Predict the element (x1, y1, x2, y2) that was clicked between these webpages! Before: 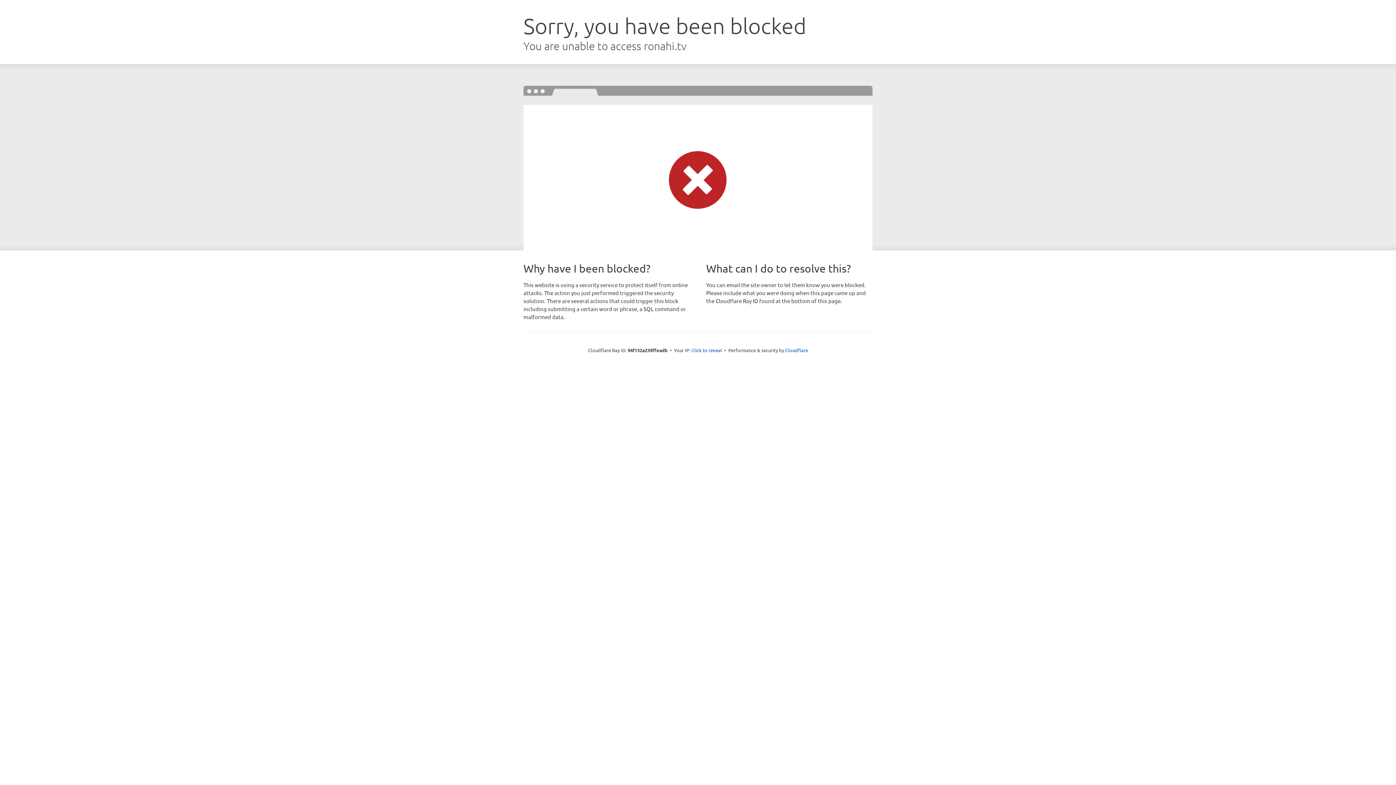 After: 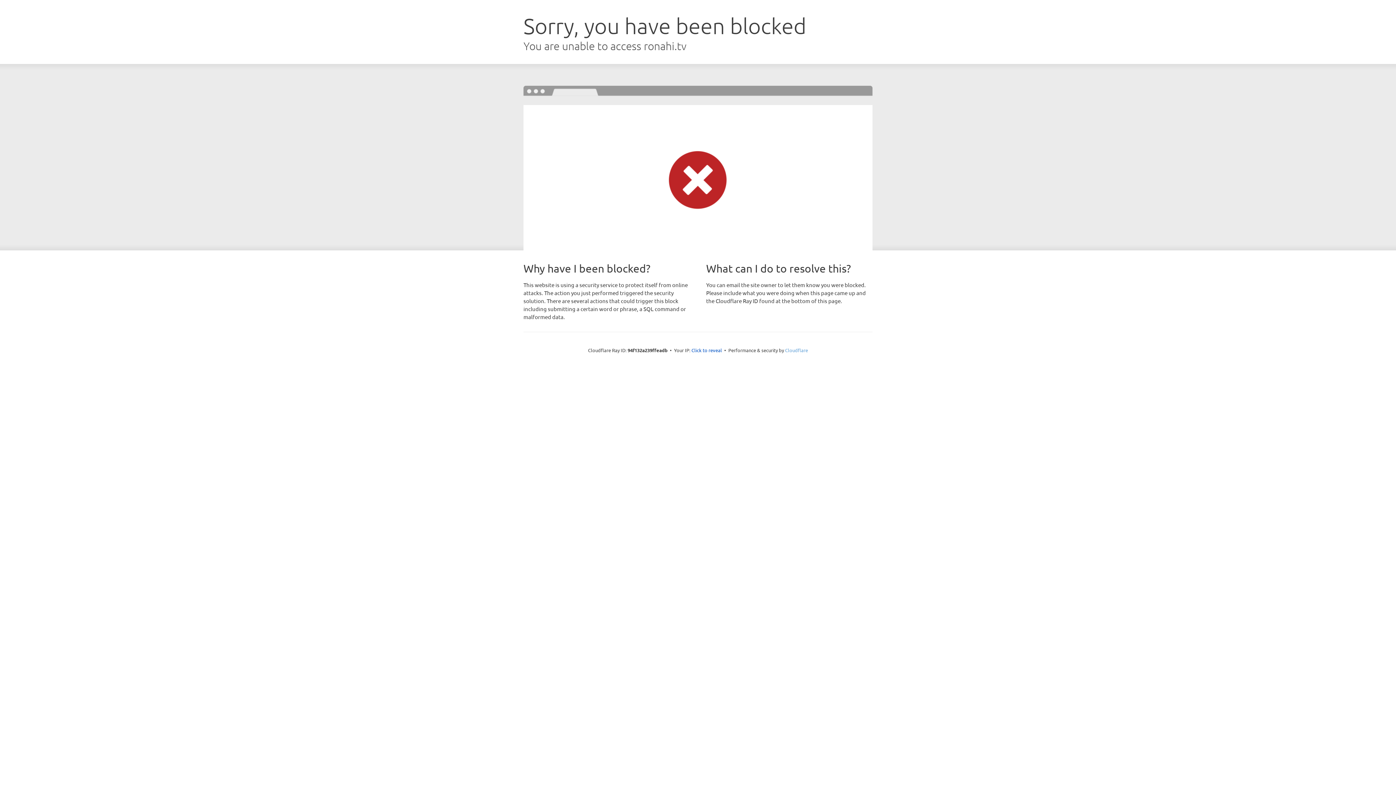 Action: bbox: (785, 347, 808, 353) label: Cloudflare